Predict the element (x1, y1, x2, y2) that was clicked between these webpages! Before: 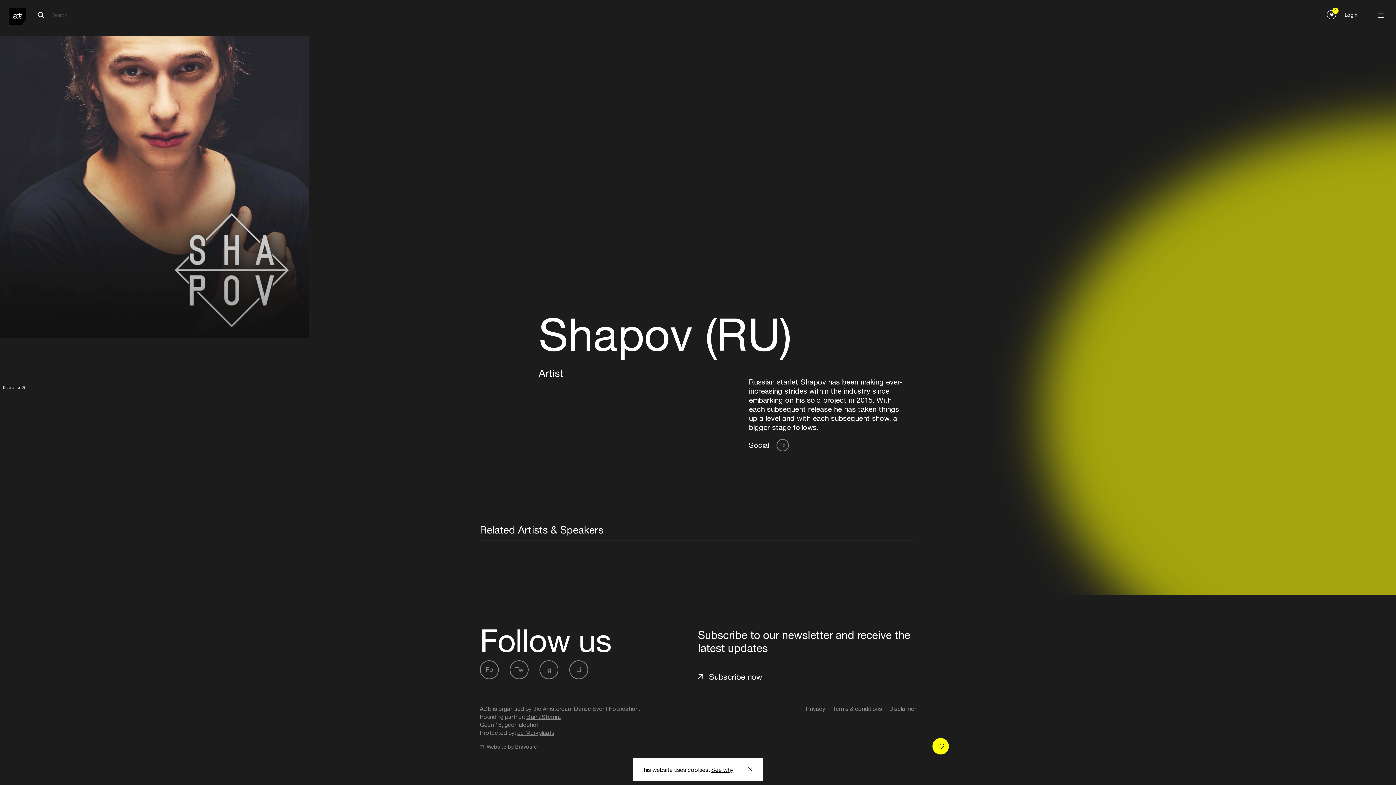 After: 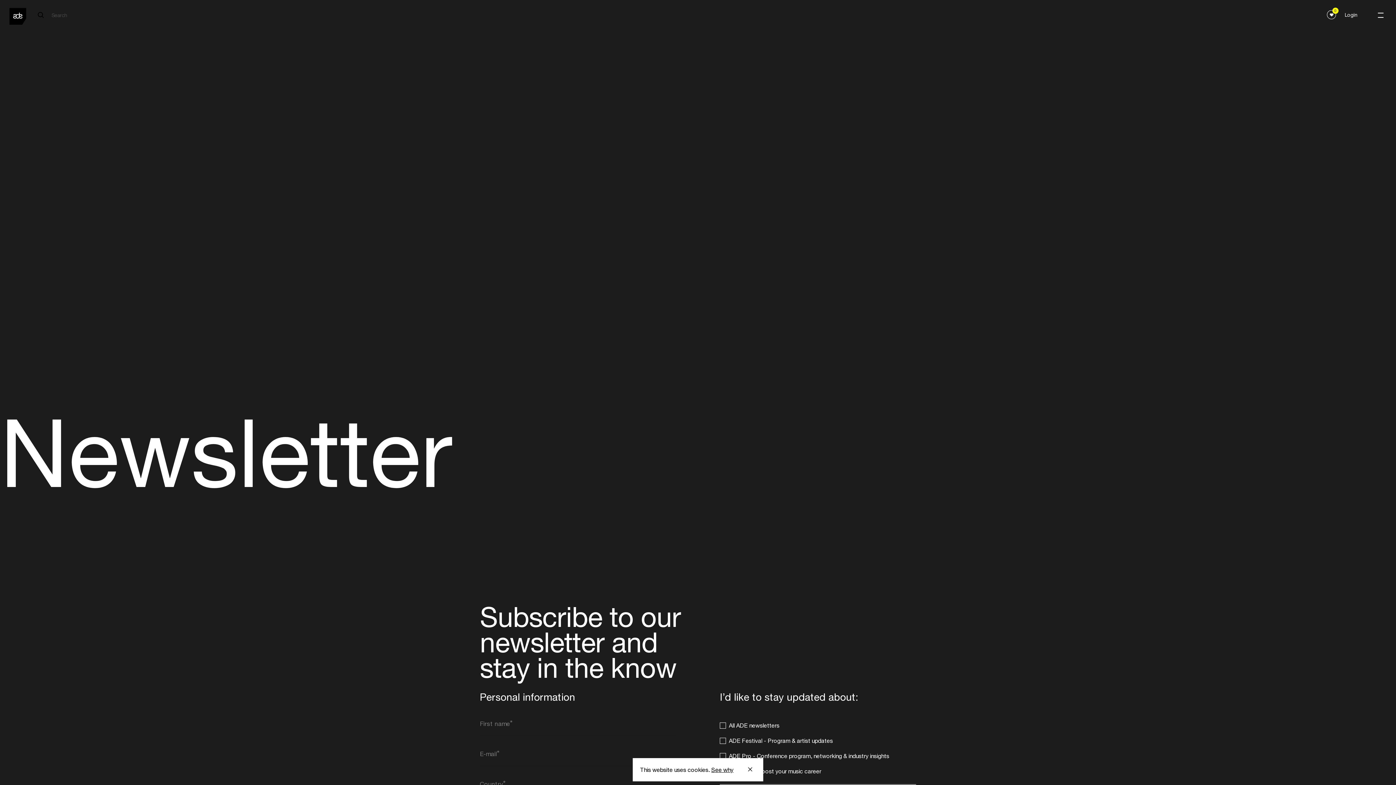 Action: label: Subscribe now bbox: (698, 672, 762, 681)